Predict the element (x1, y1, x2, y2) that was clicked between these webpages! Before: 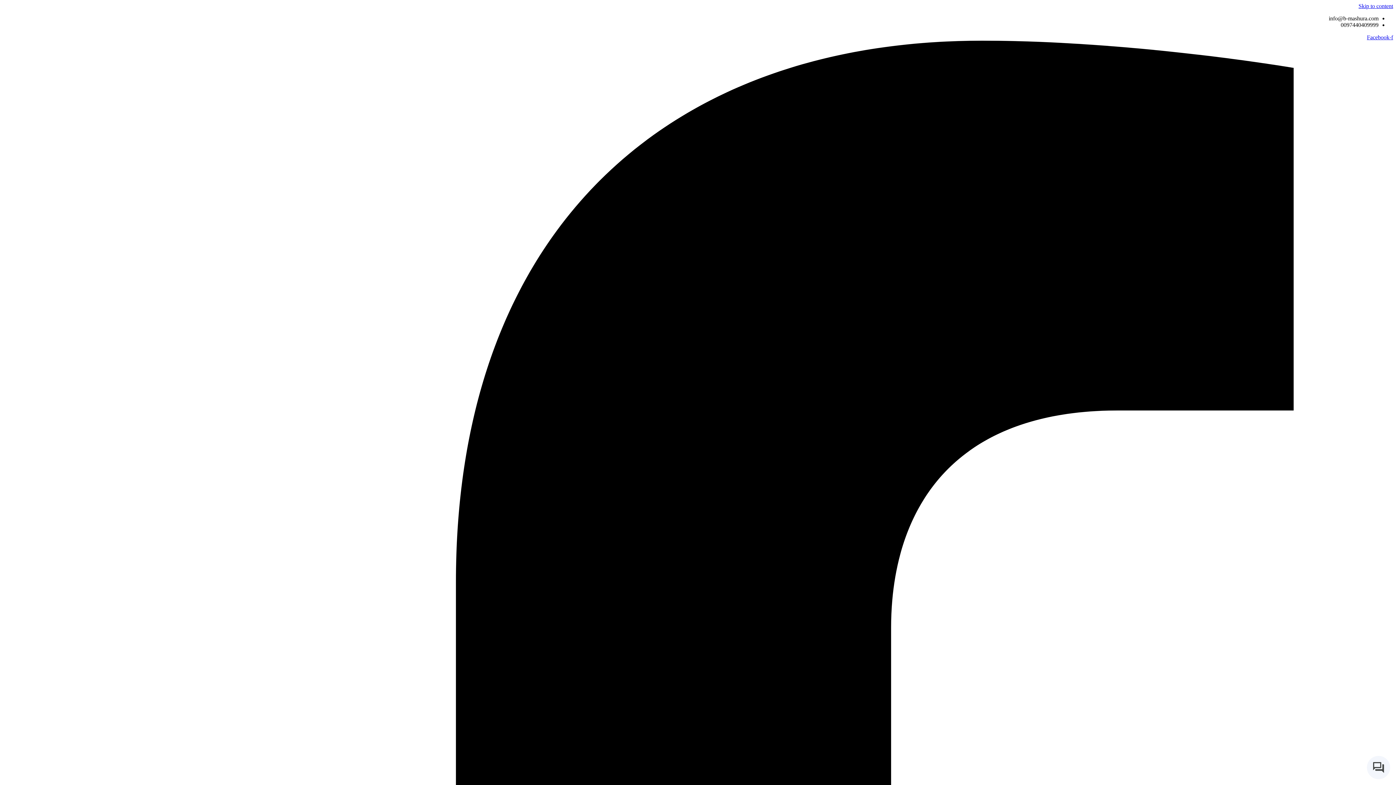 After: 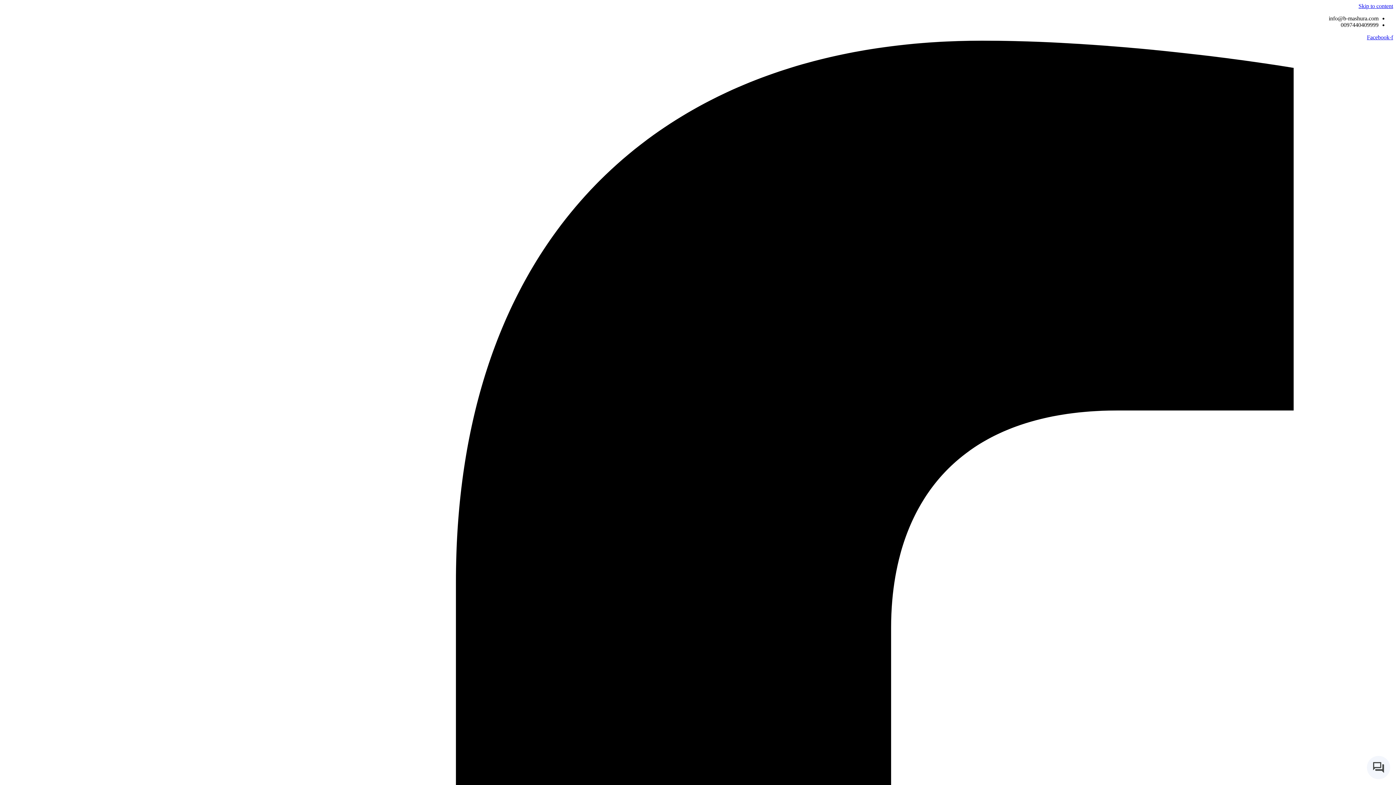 Action: bbox: (1358, 2, 1393, 9) label: Skip to content